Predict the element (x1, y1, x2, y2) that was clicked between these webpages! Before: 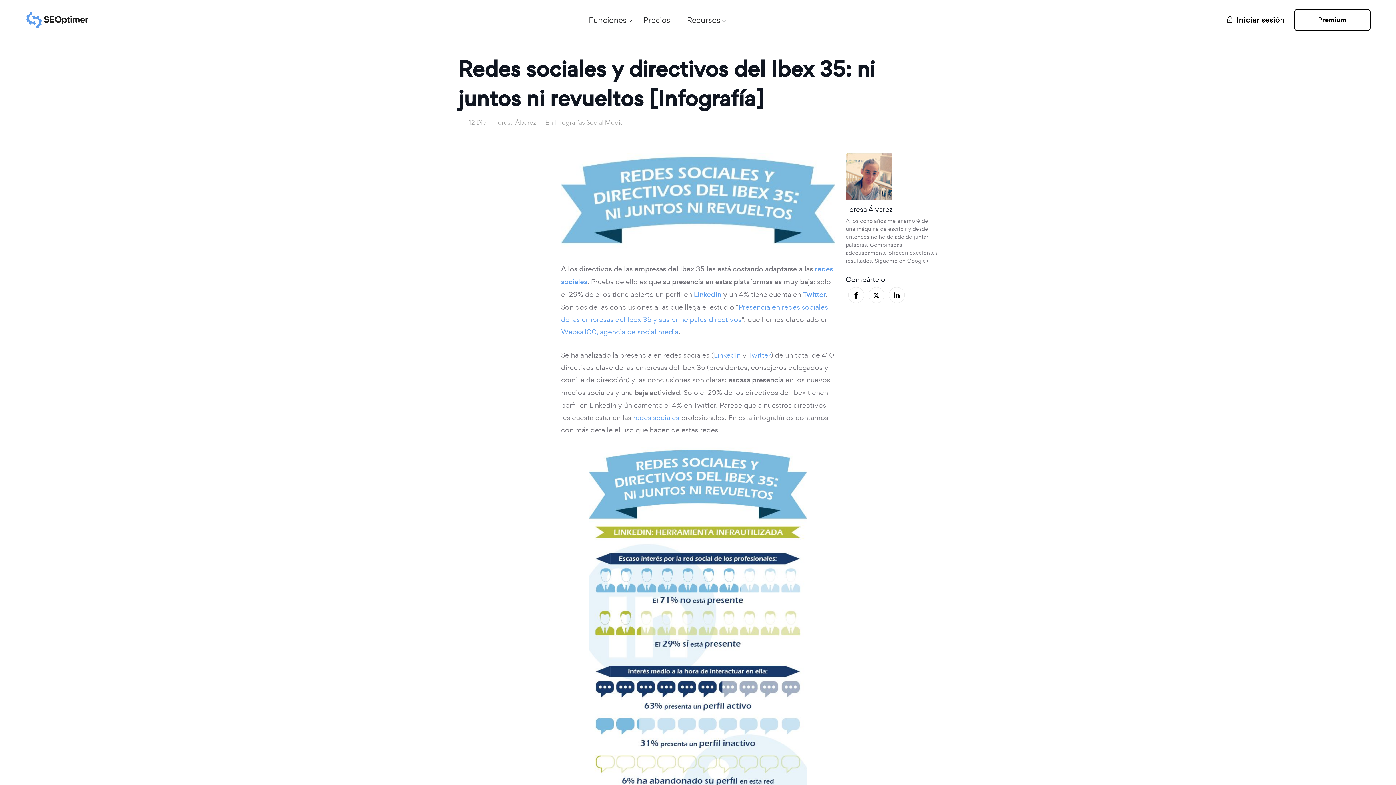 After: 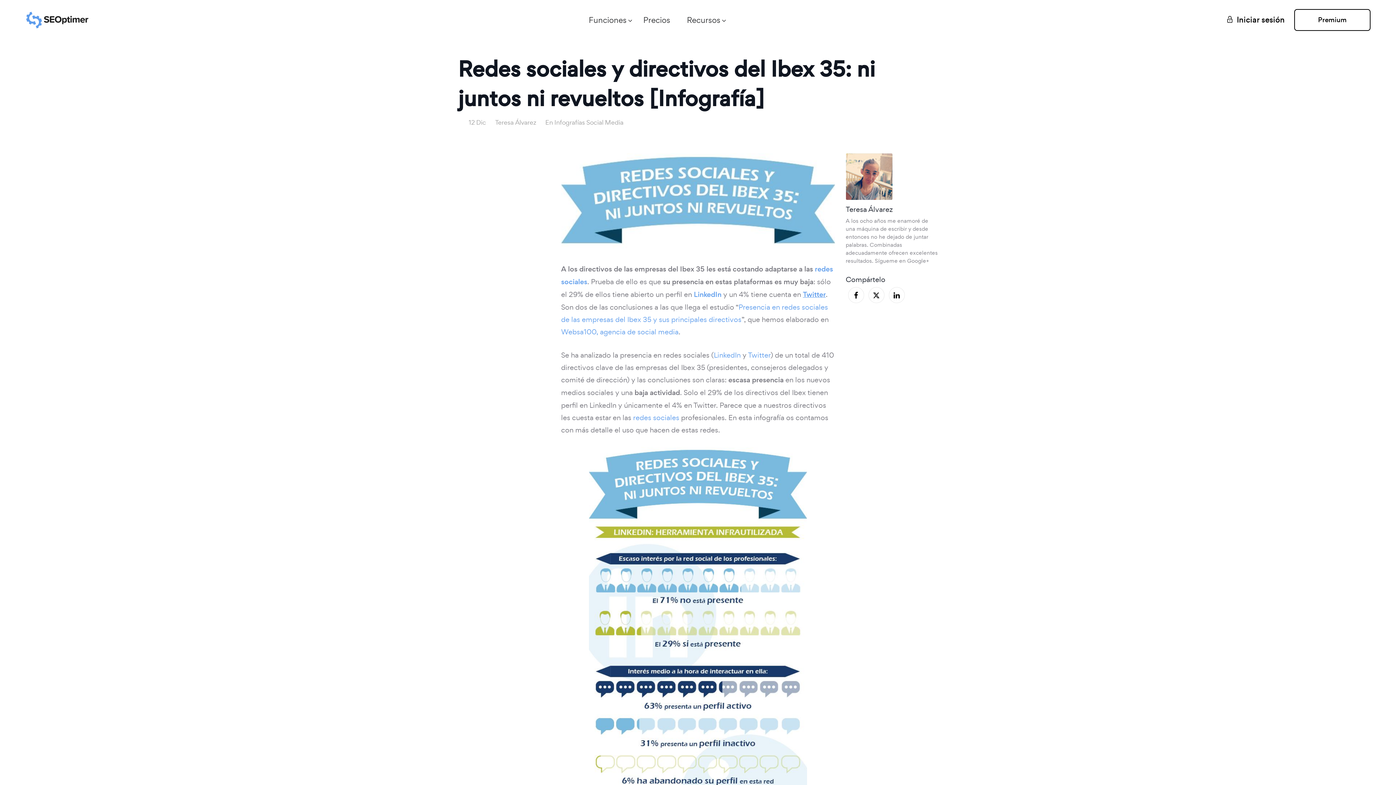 Action: bbox: (803, 289, 826, 299) label: Twitter